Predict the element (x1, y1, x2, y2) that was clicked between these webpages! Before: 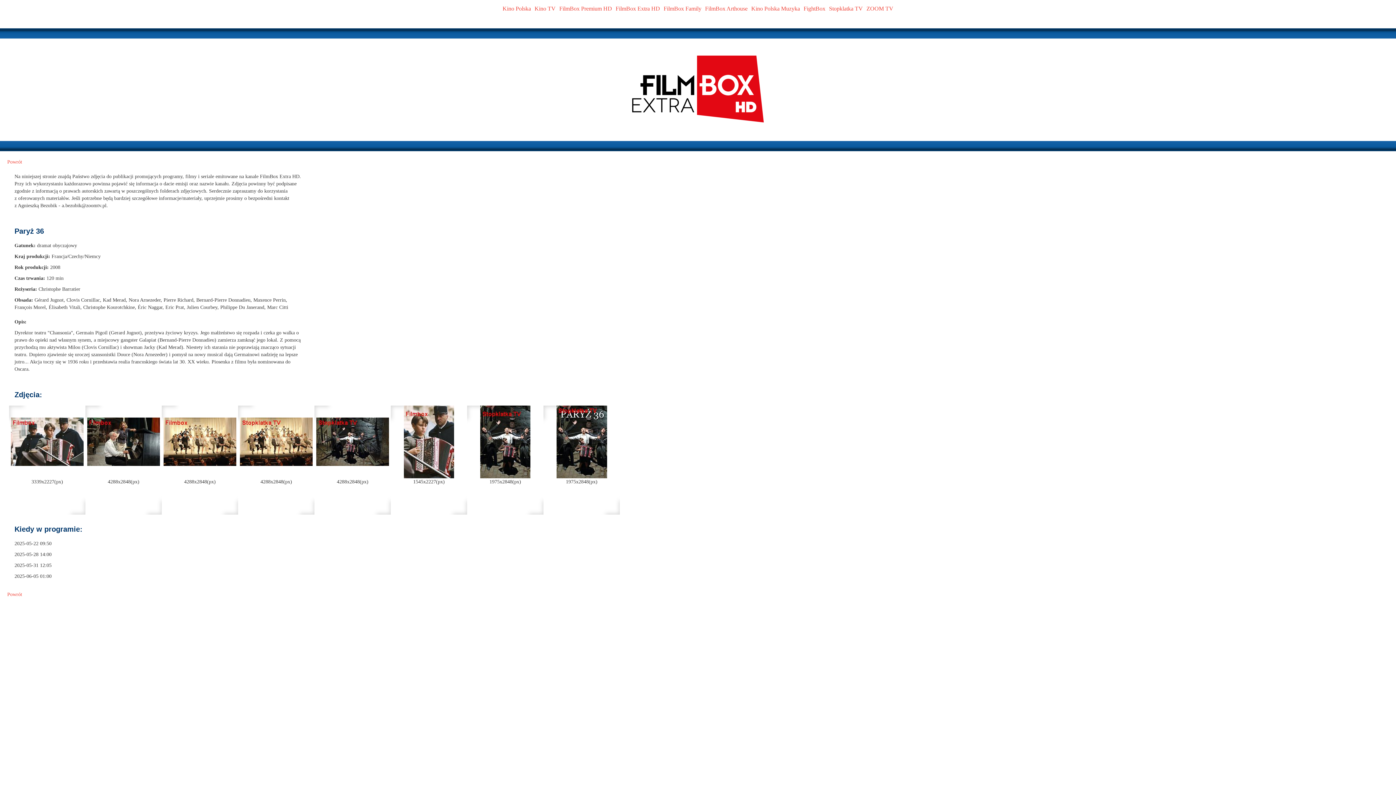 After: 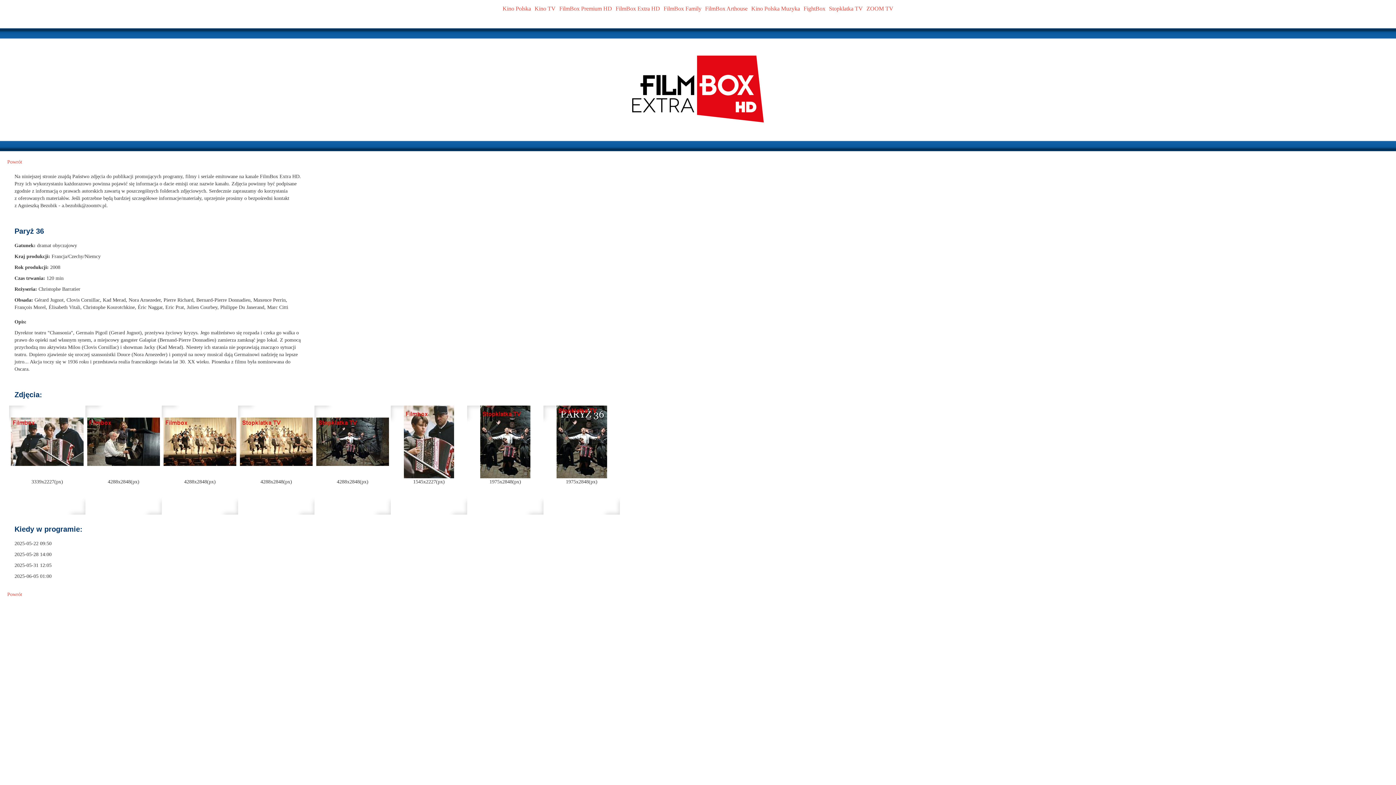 Action: bbox: (314, 417, 390, 466)